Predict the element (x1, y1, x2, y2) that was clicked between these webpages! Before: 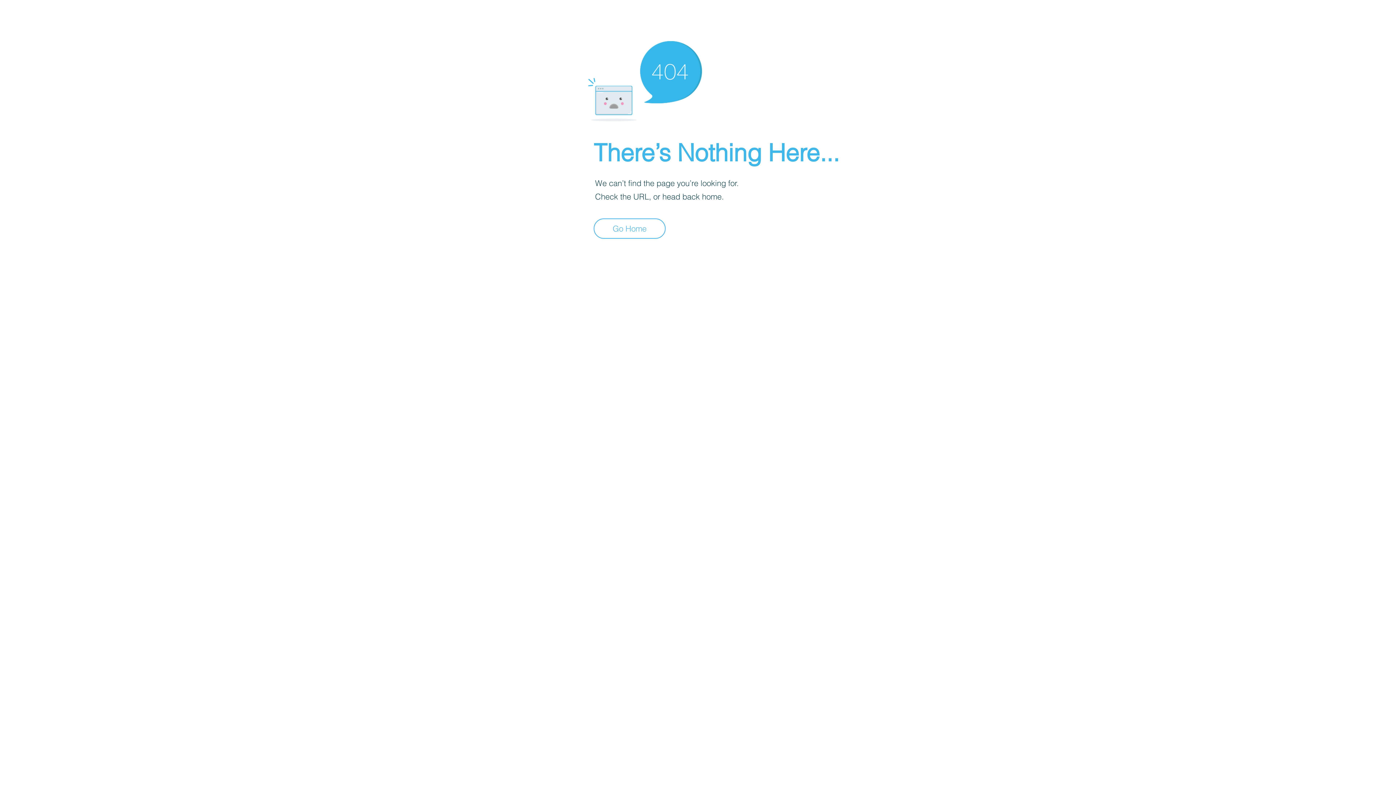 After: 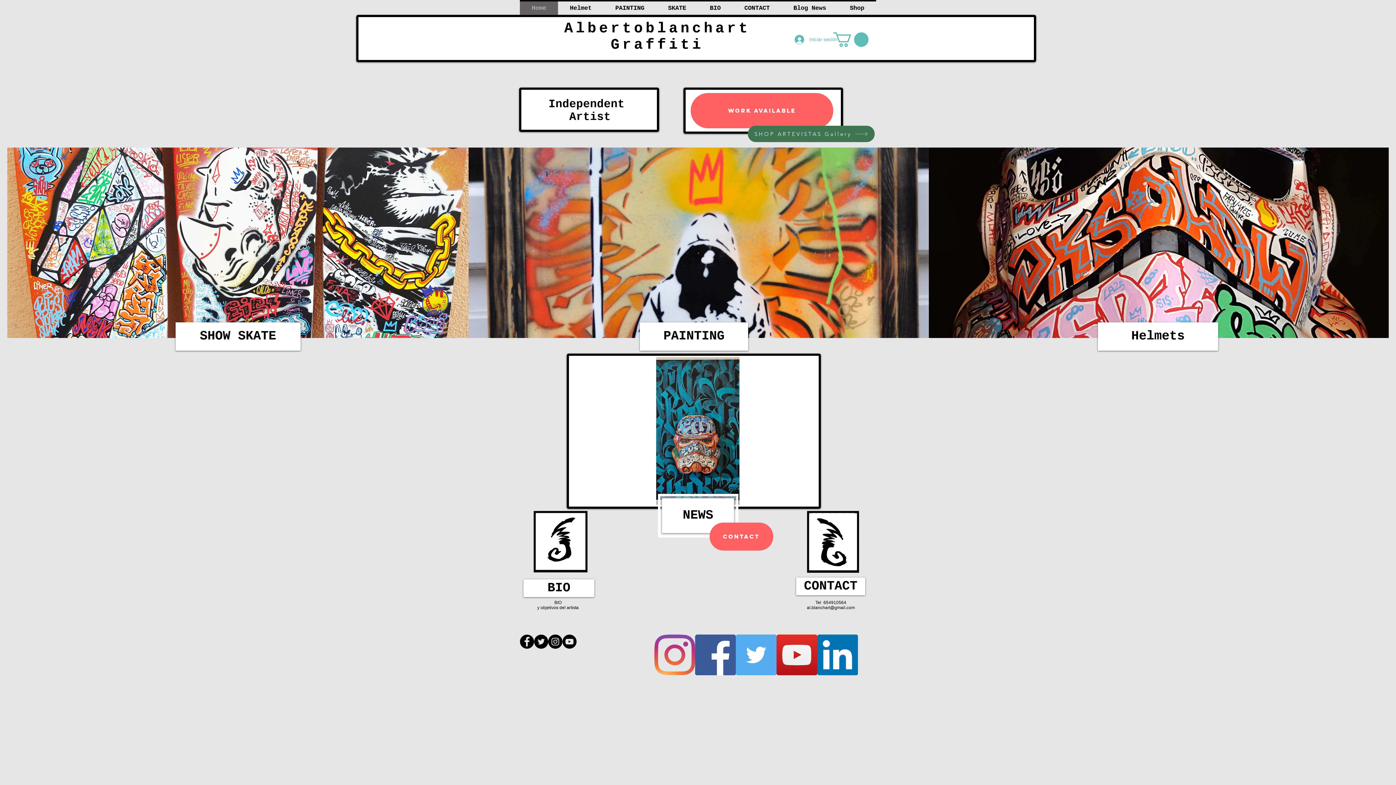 Action: label: Go Home bbox: (593, 218, 665, 238)